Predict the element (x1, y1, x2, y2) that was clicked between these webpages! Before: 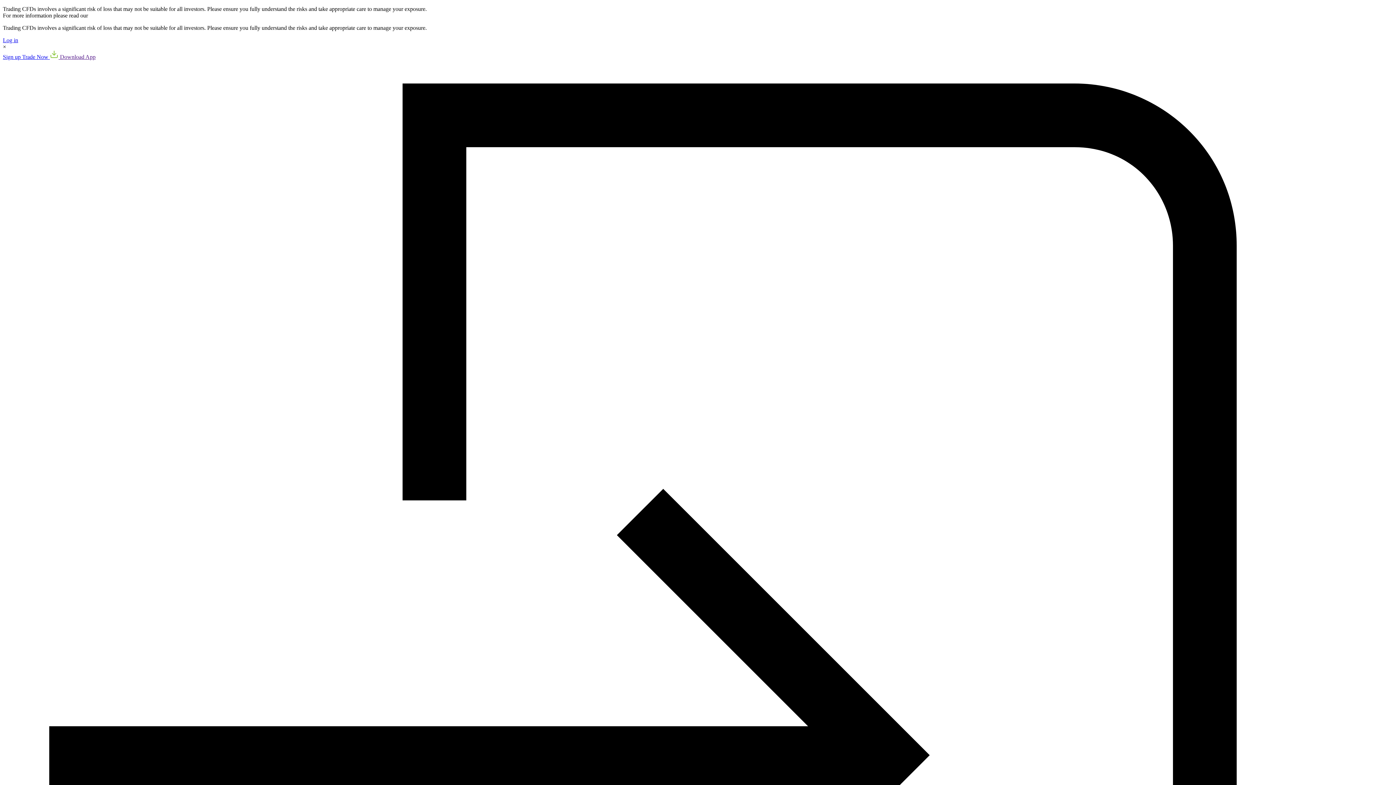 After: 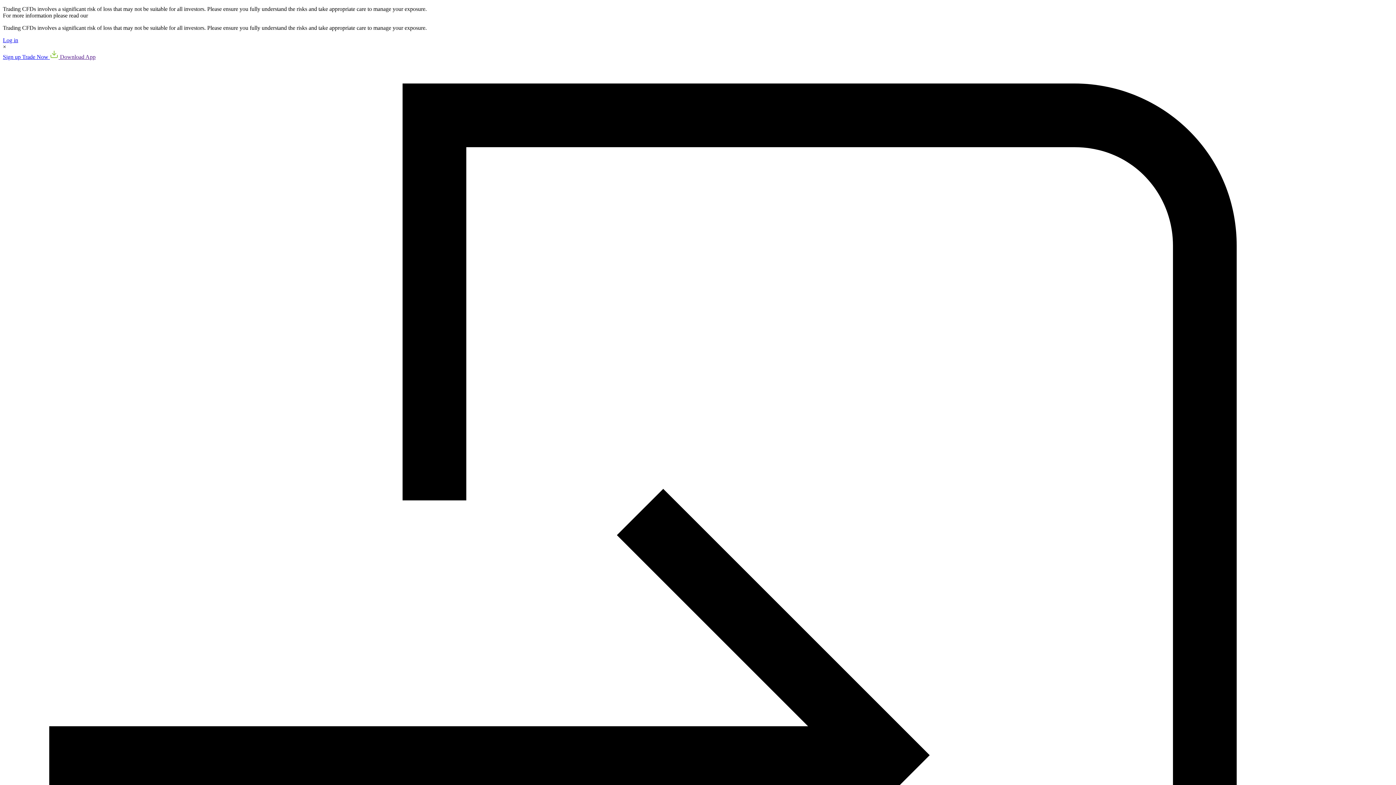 Action: bbox: (89, 12, 125, 18) label: Risk Disclosure